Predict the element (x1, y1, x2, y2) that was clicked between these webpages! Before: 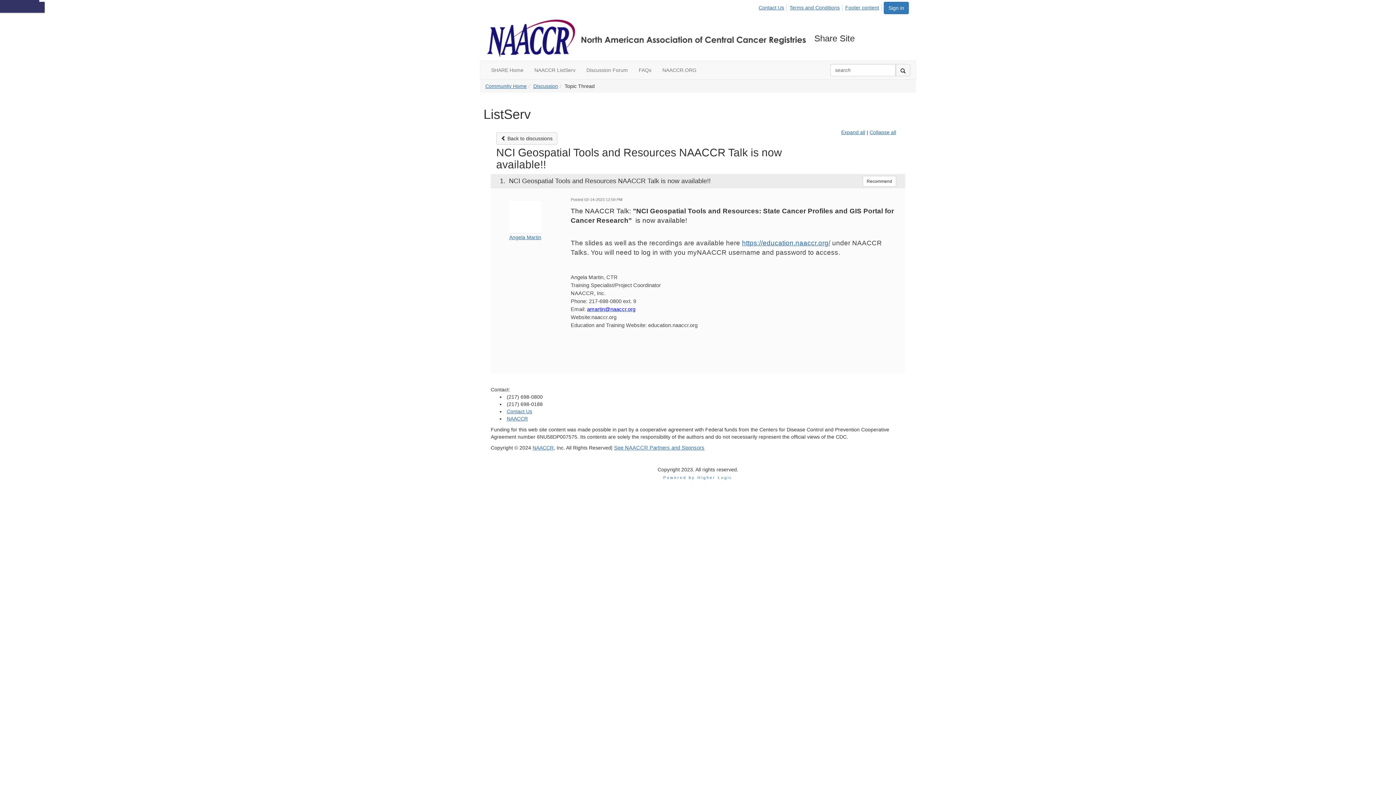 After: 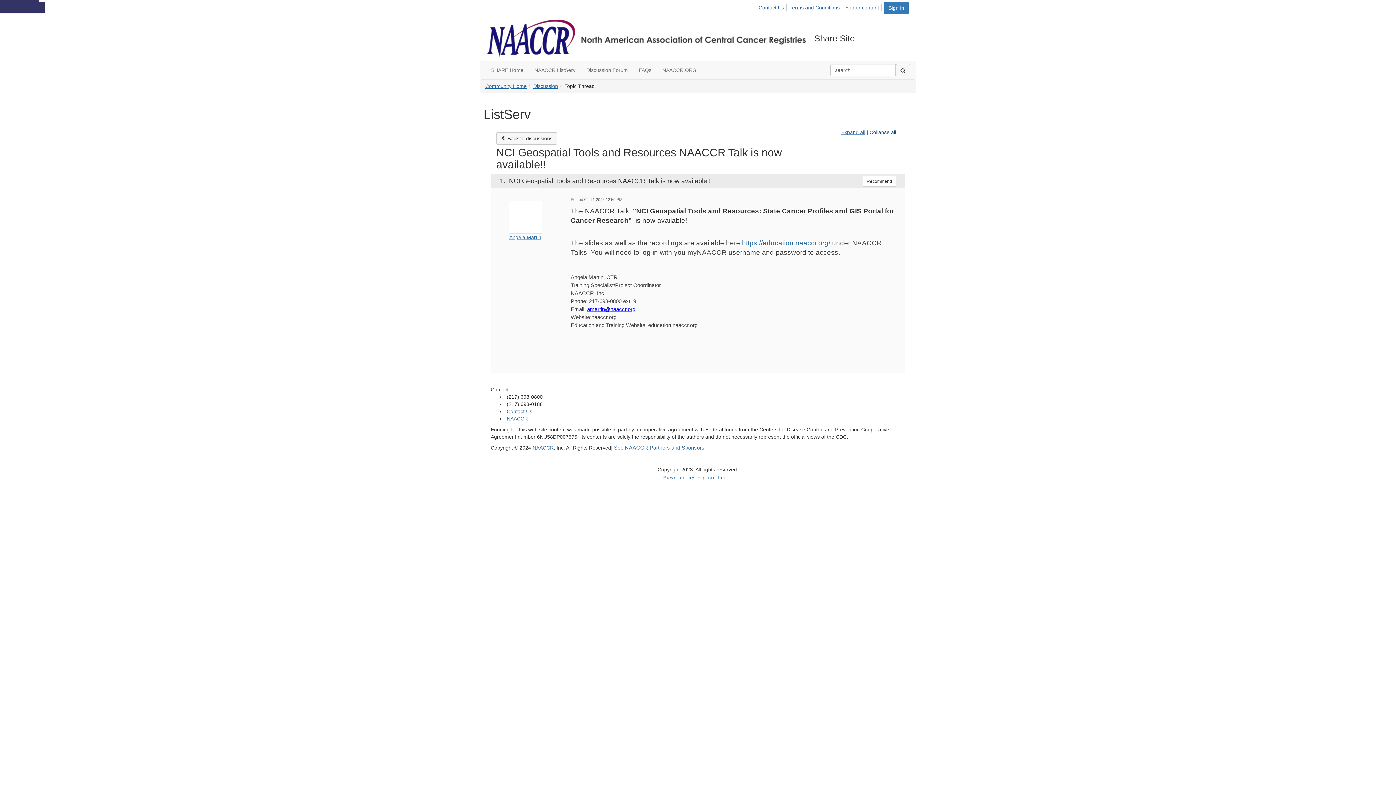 Action: label: Collapse all bbox: (869, 129, 896, 135)